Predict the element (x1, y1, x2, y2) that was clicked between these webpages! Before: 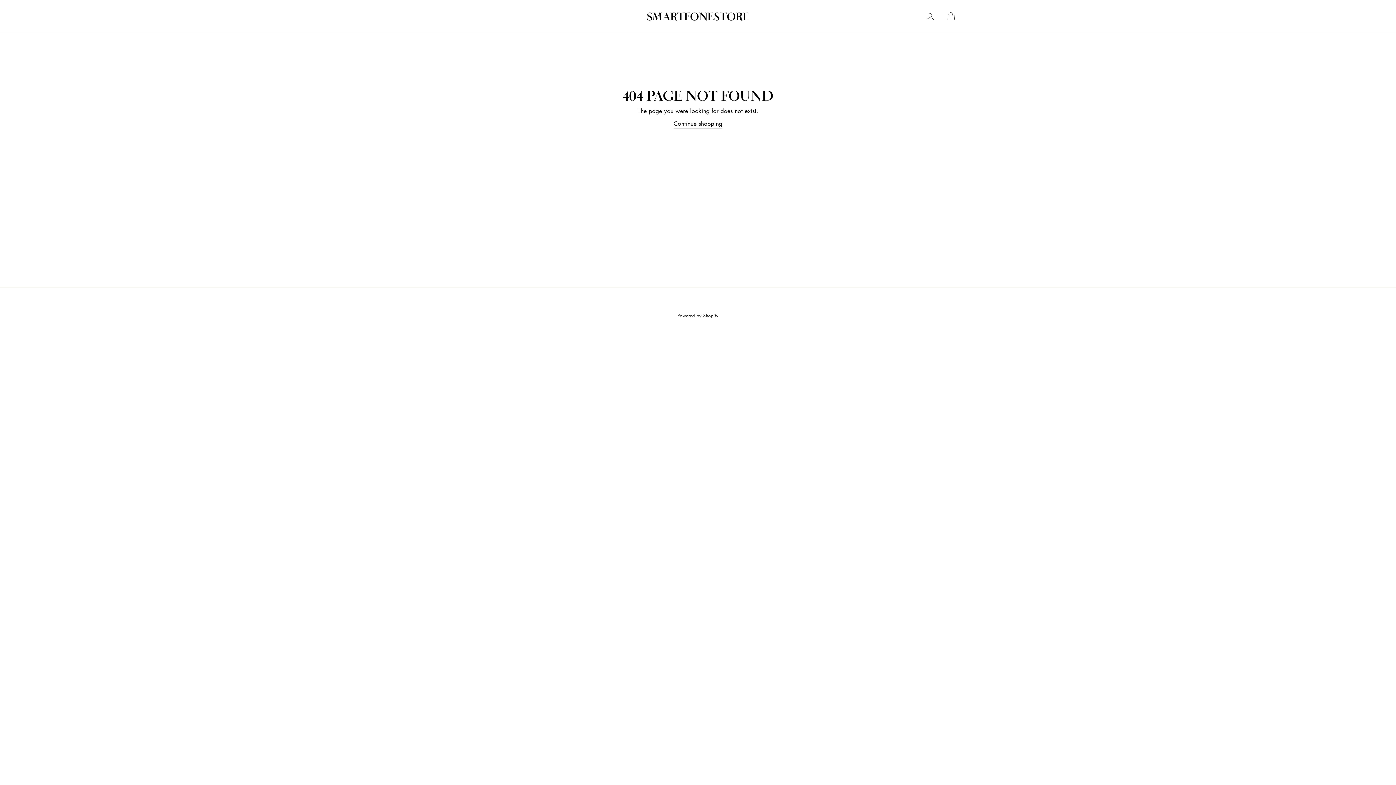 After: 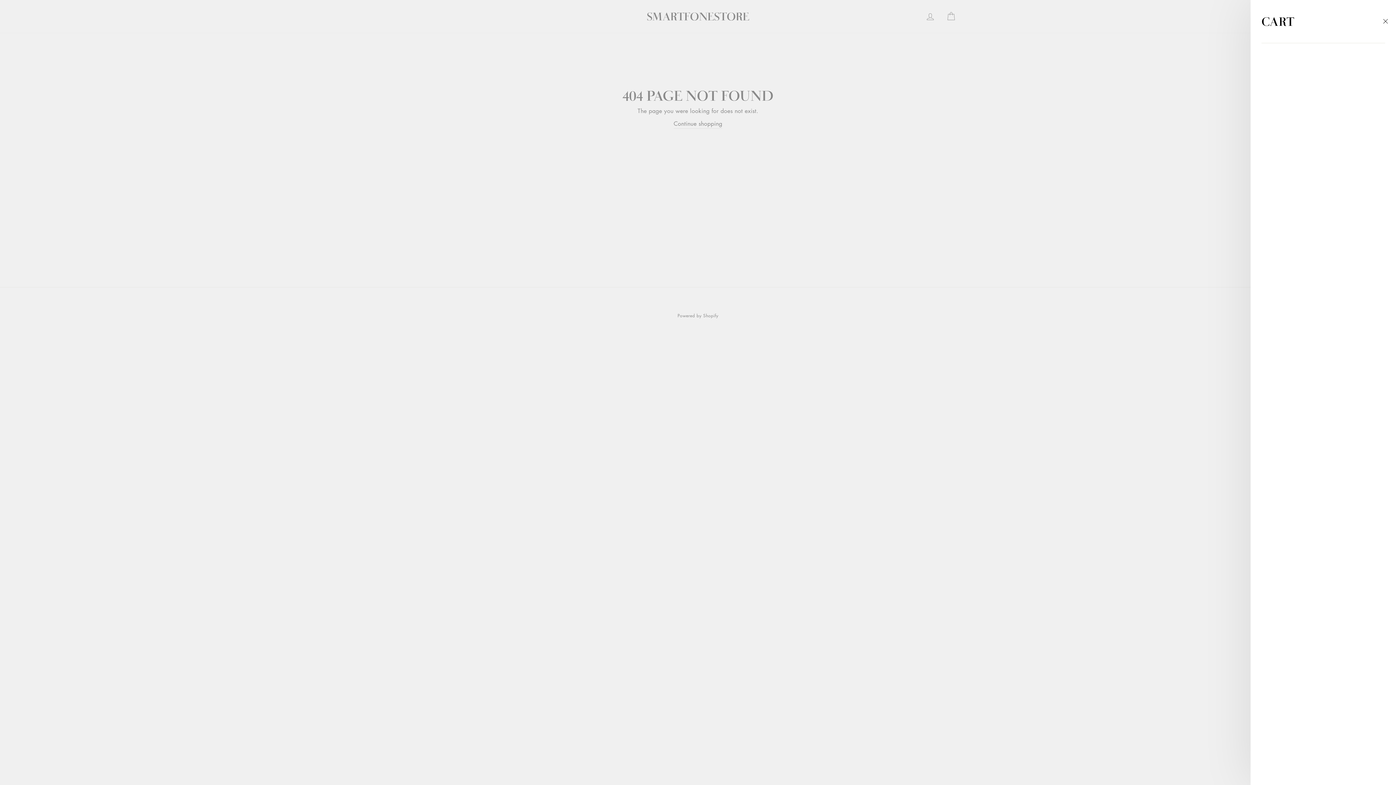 Action: bbox: (941, 8, 960, 24) label: Cart